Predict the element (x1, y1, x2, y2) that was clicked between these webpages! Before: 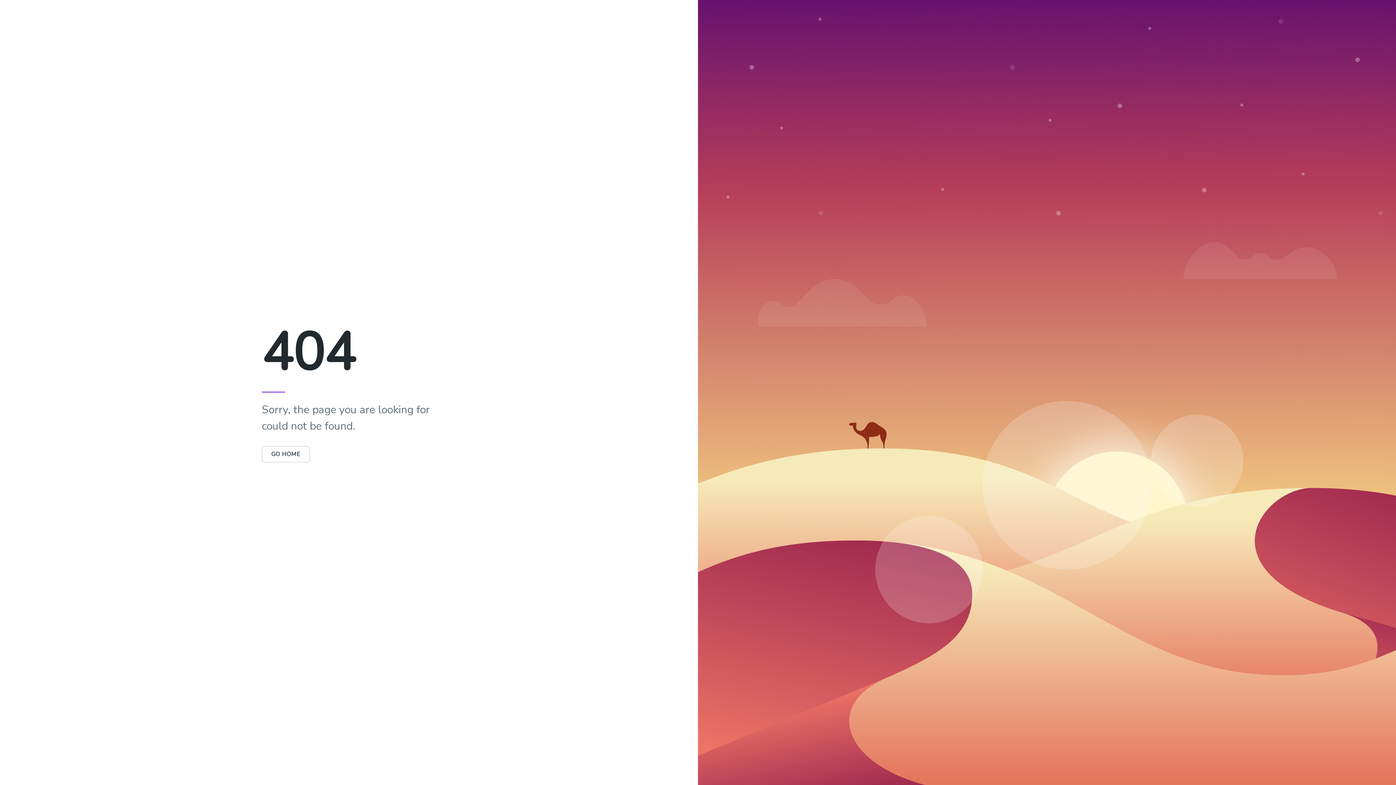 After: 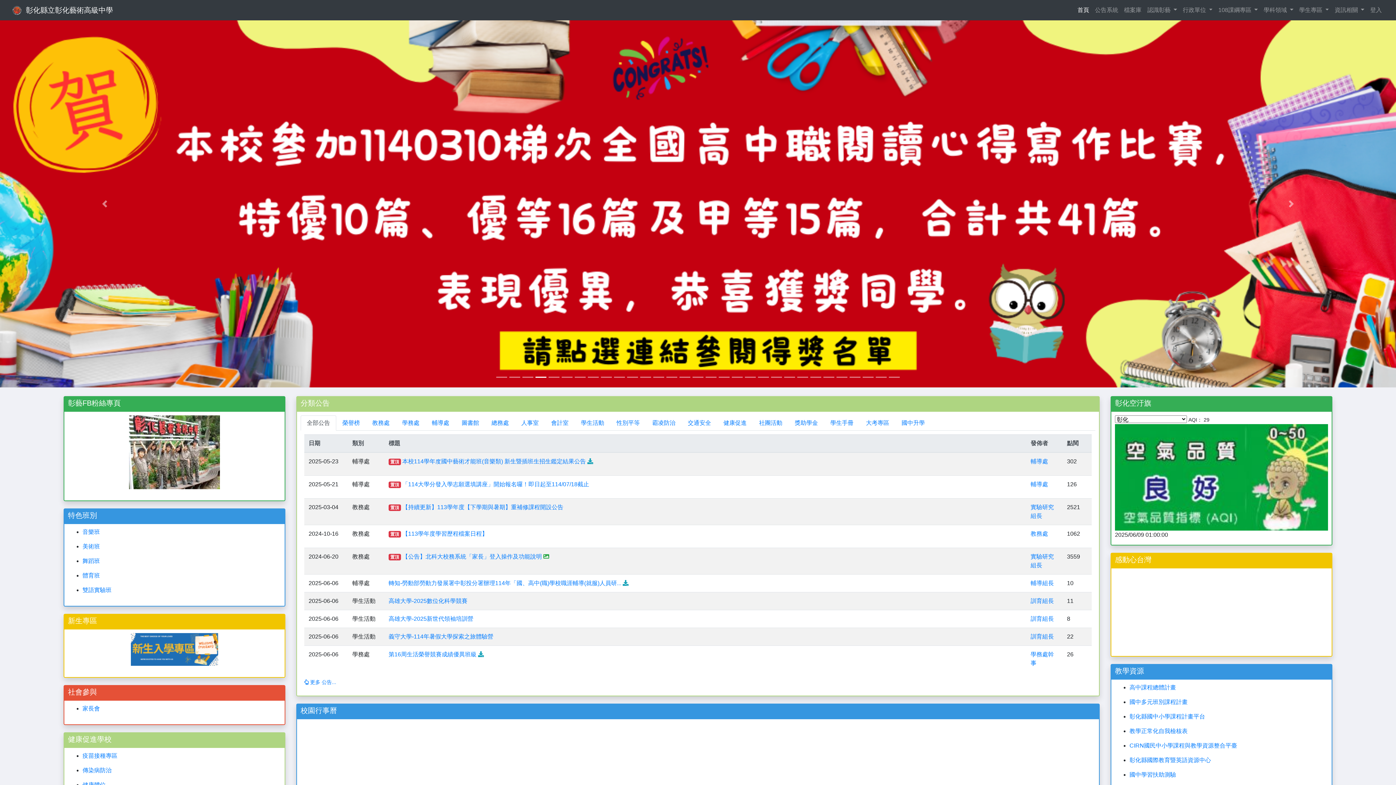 Action: label: GO HOME bbox: (261, 446, 310, 462)